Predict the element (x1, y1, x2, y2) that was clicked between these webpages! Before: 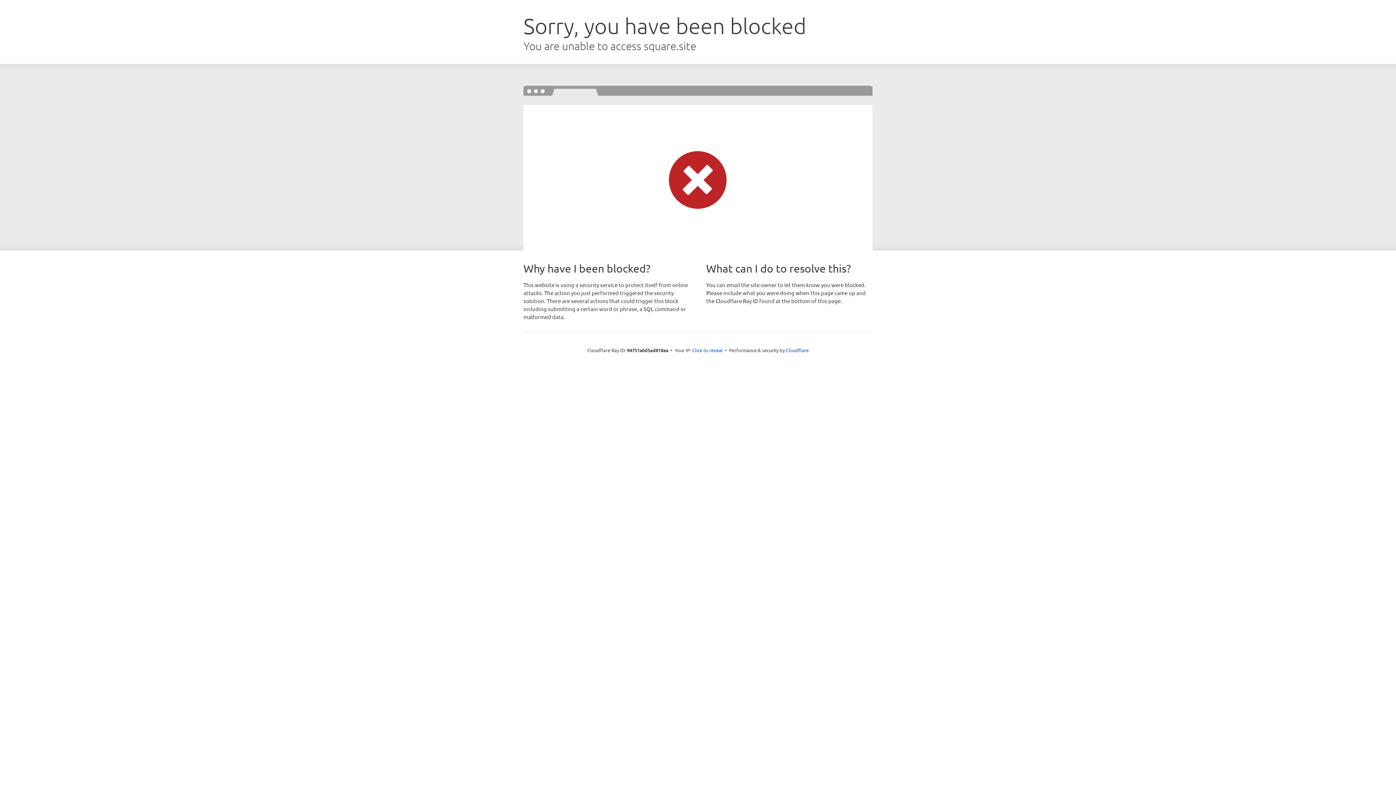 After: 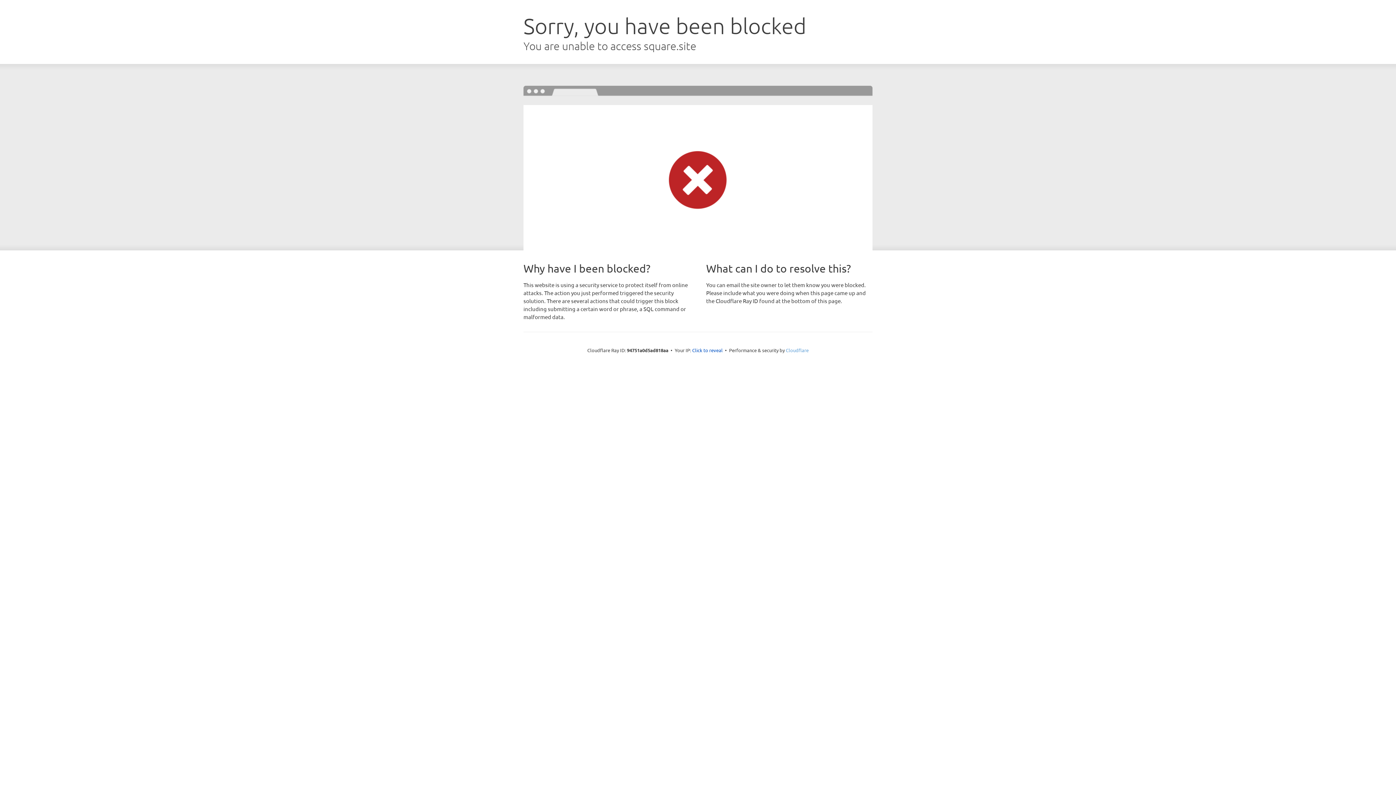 Action: bbox: (786, 347, 808, 353) label: Cloudflare